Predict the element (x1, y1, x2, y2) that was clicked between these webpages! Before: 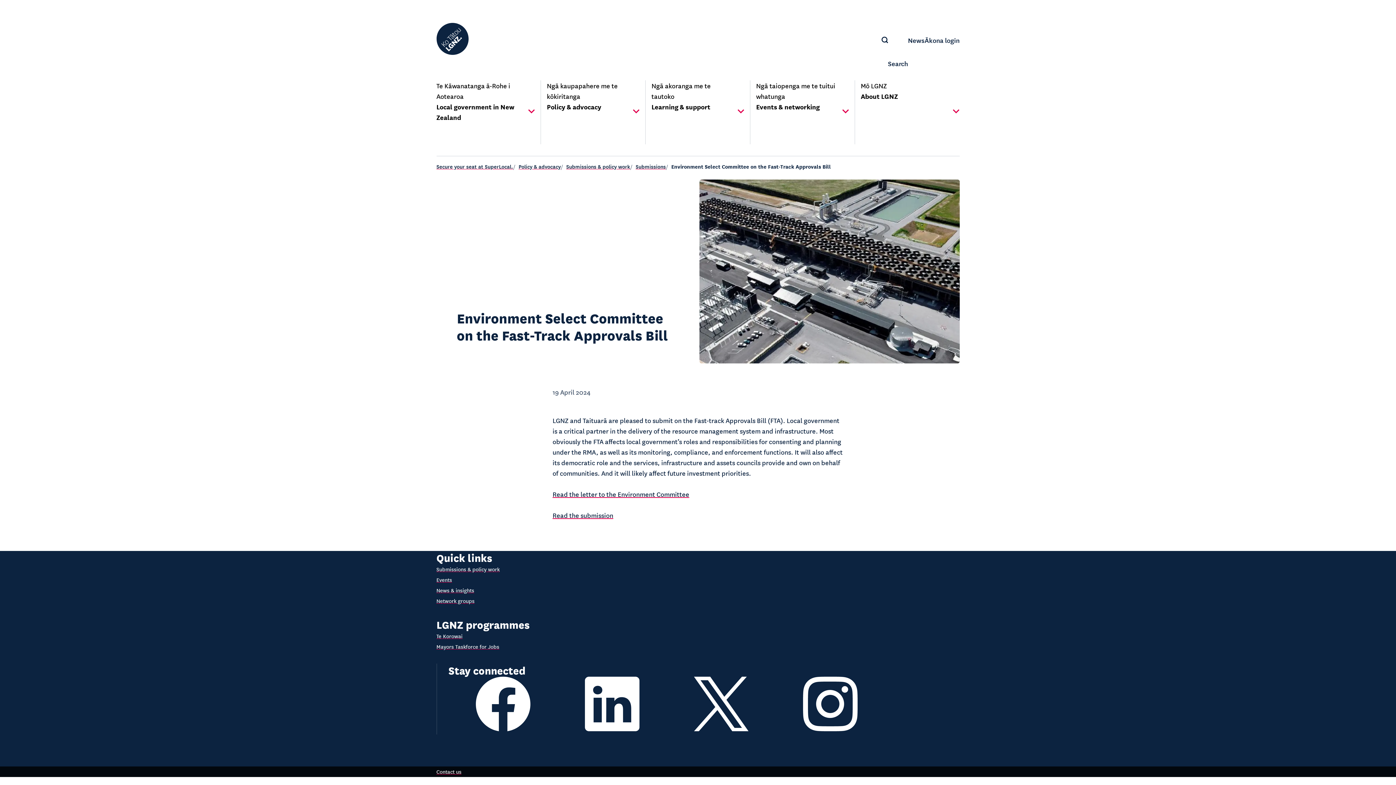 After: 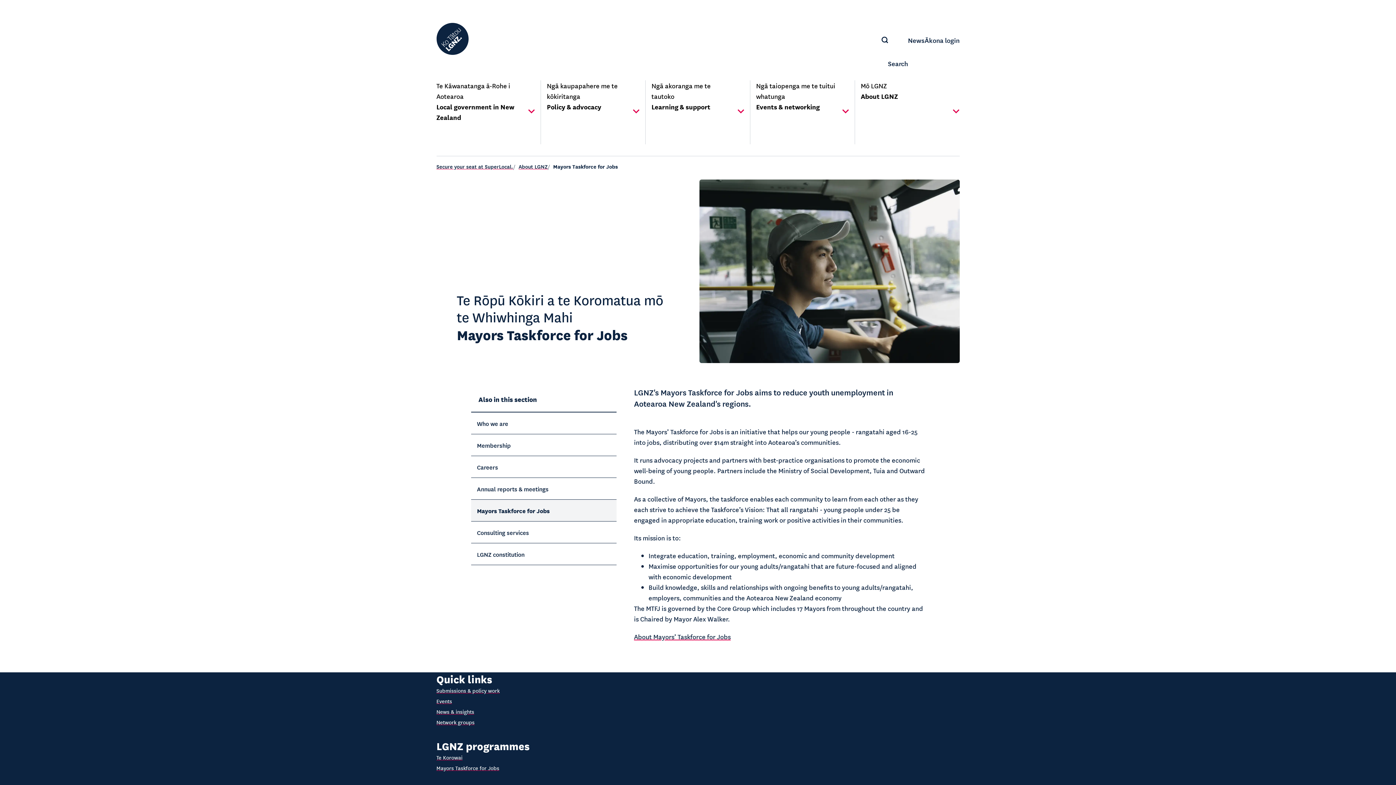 Action: label: Mayors Taskforce for Jobs bbox: (436, 641, 959, 652)